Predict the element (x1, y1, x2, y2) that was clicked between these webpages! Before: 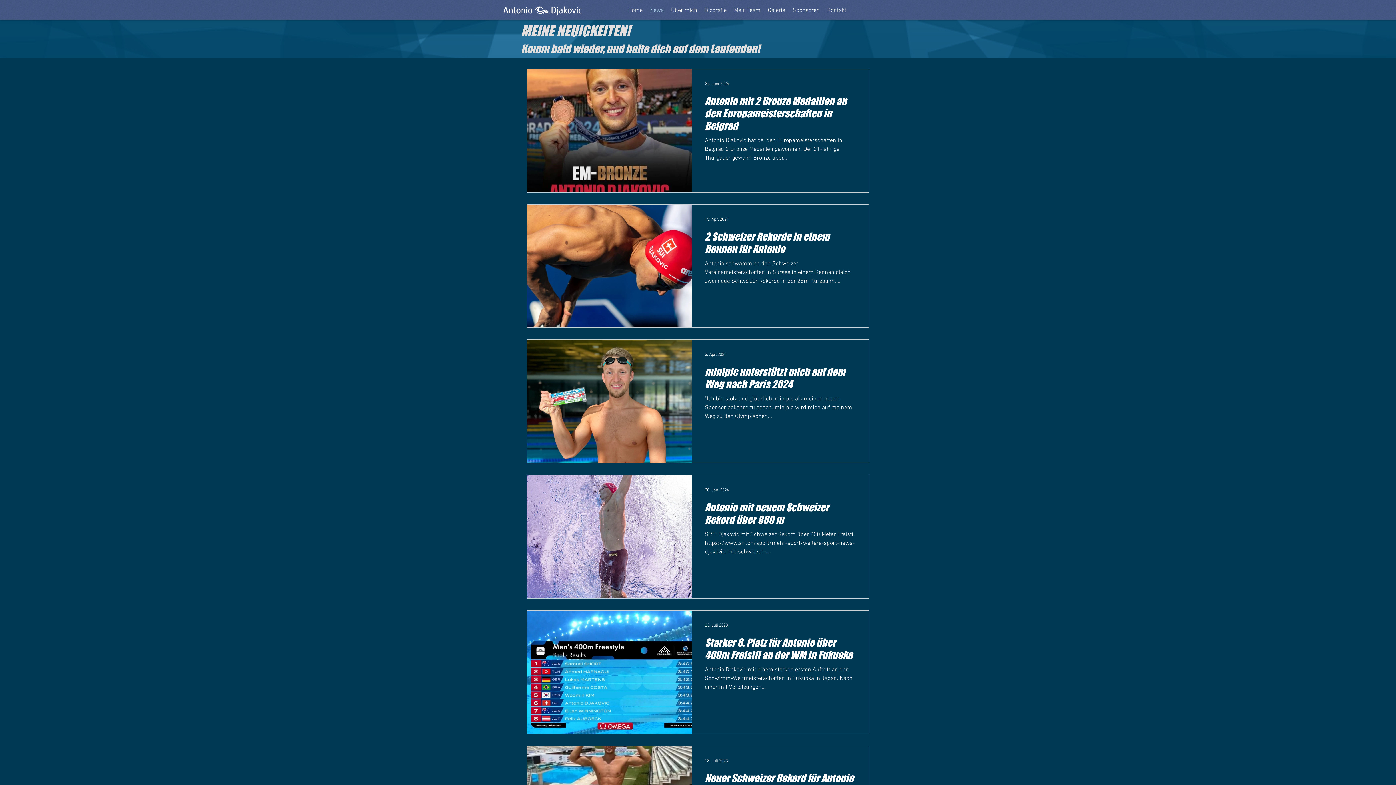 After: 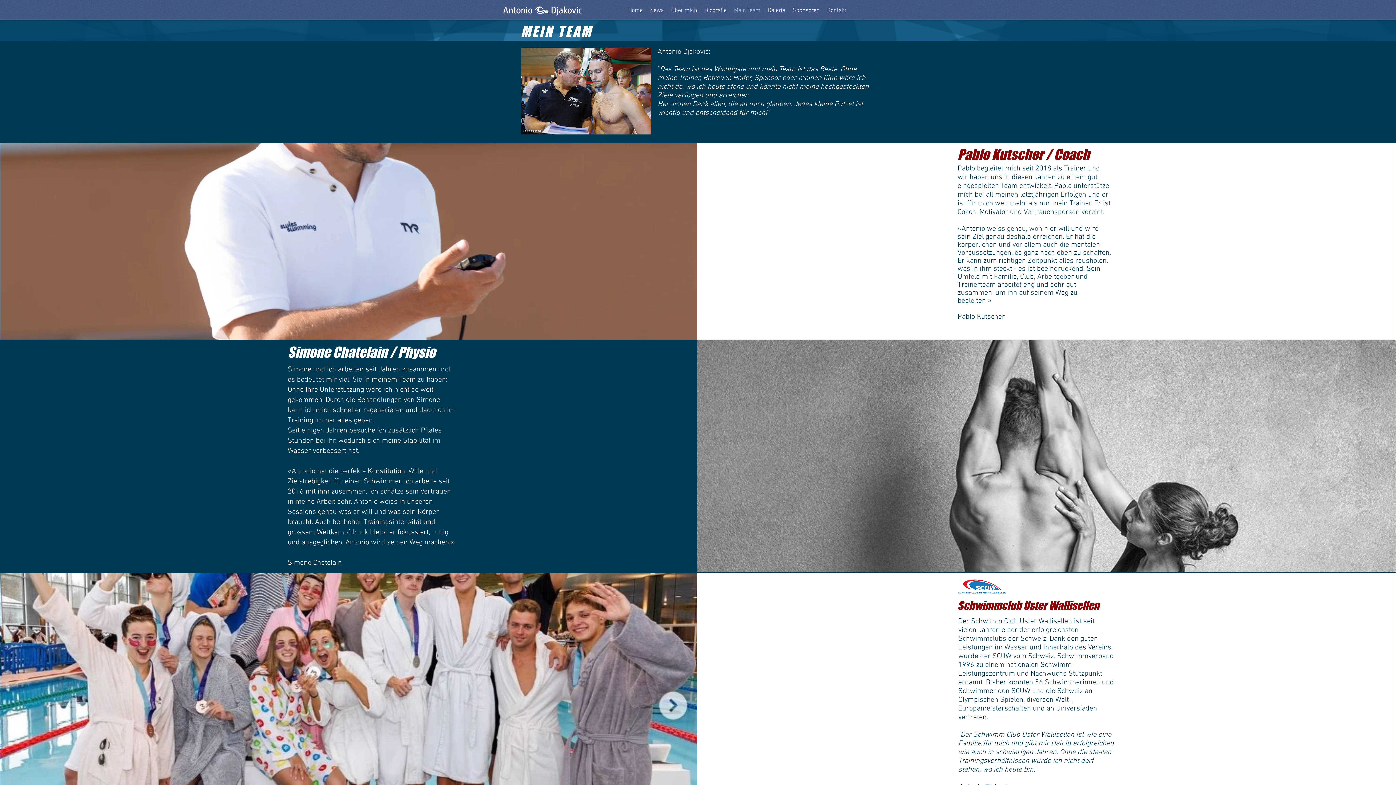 Action: label: Mein Team bbox: (730, 5, 764, 16)